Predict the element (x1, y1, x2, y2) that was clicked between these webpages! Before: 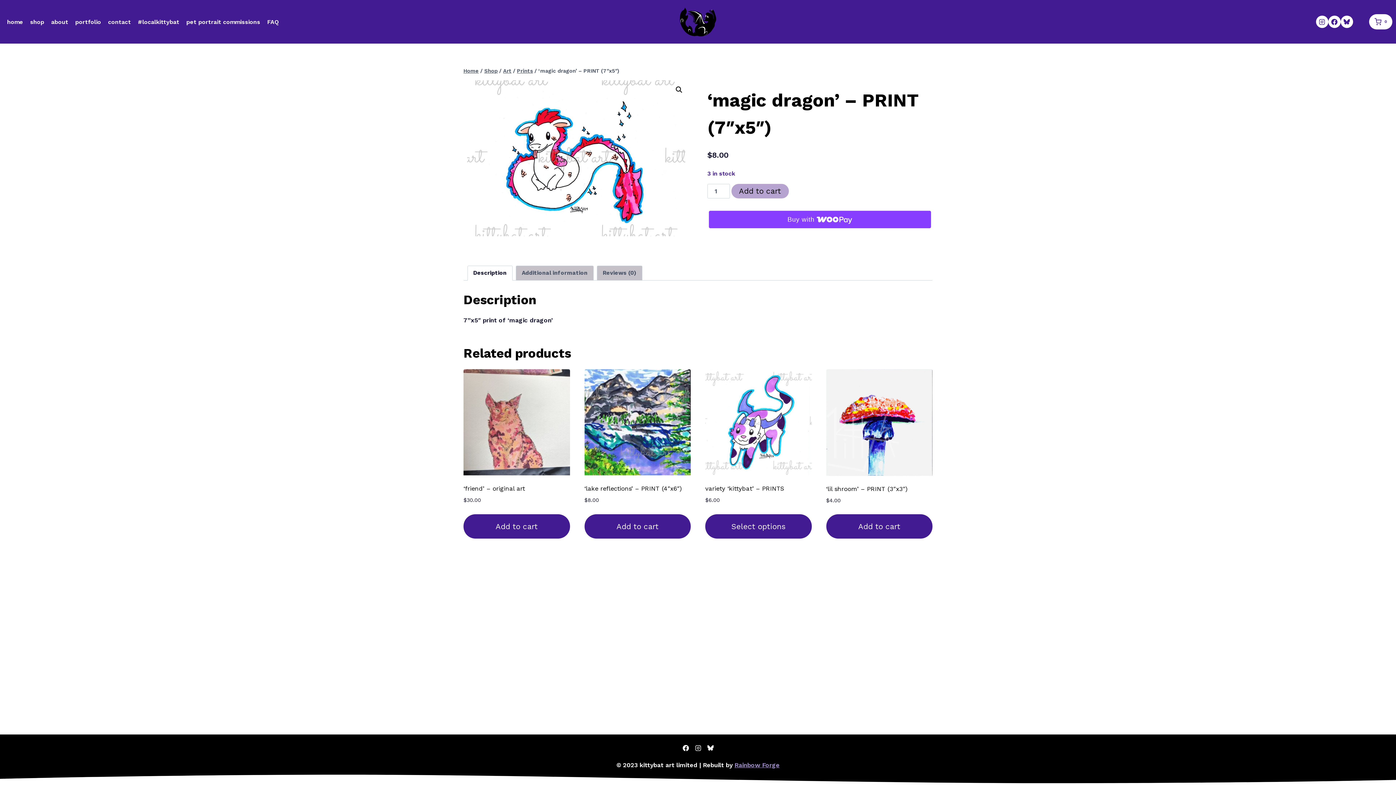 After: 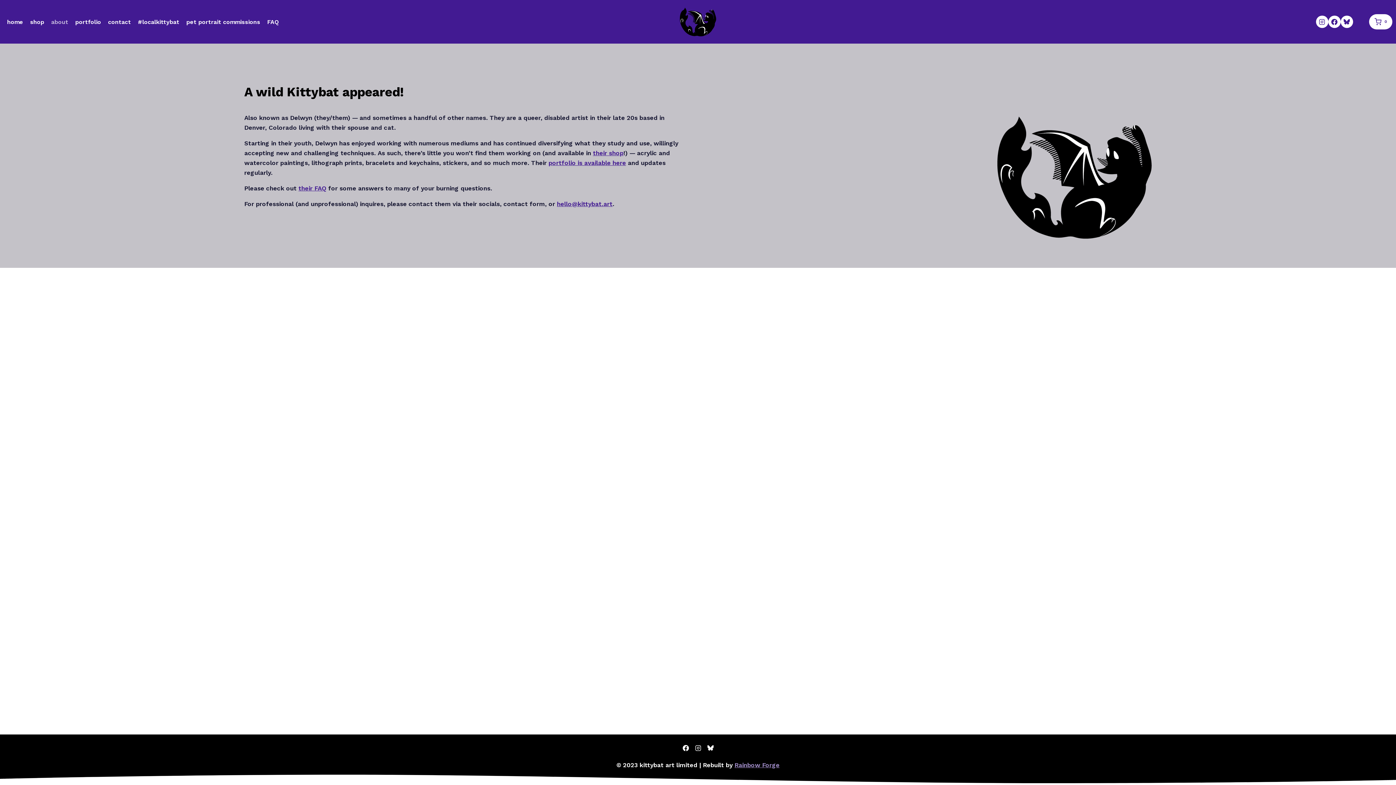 Action: bbox: (47, 13, 71, 29) label: about